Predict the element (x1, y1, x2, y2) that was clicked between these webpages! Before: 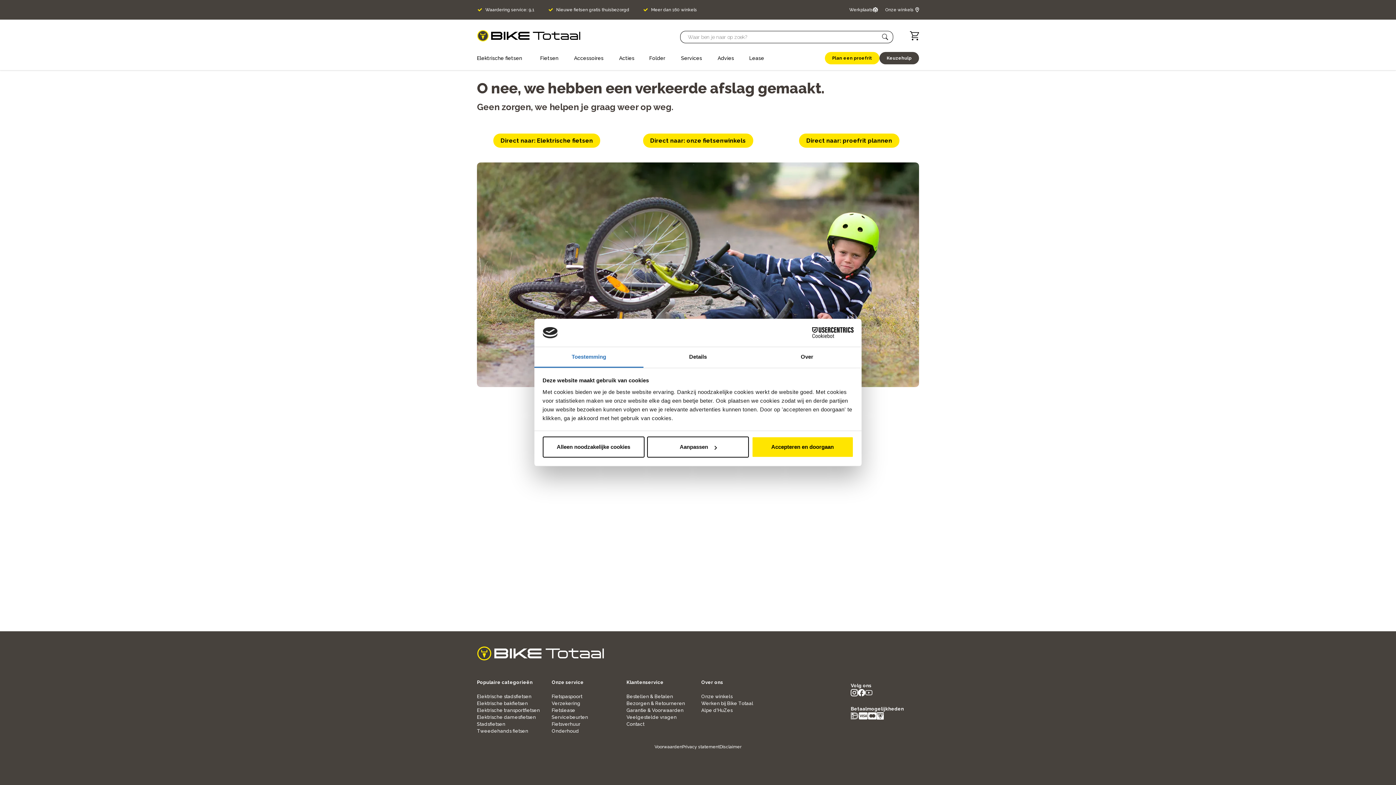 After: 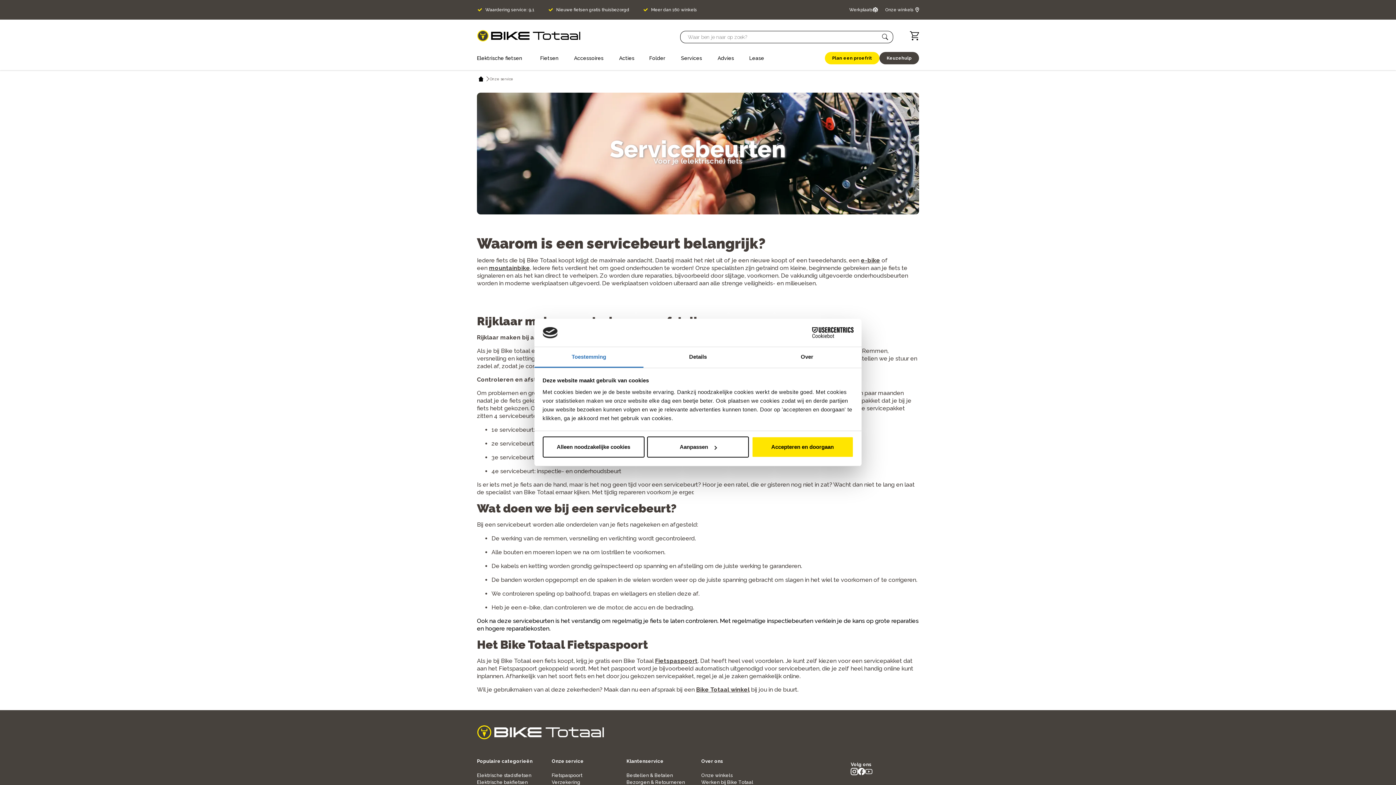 Action: bbox: (551, 714, 588, 720) label: Servicebeurten